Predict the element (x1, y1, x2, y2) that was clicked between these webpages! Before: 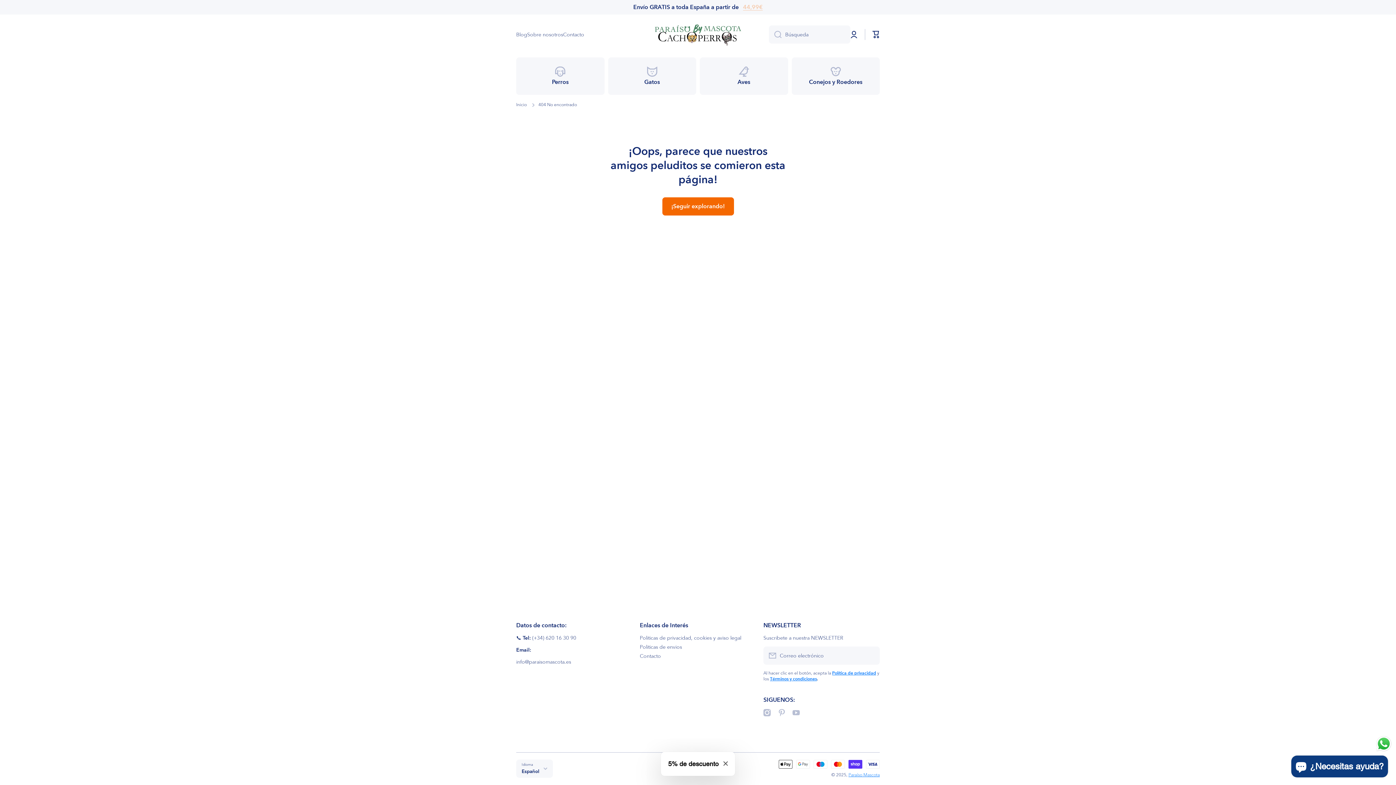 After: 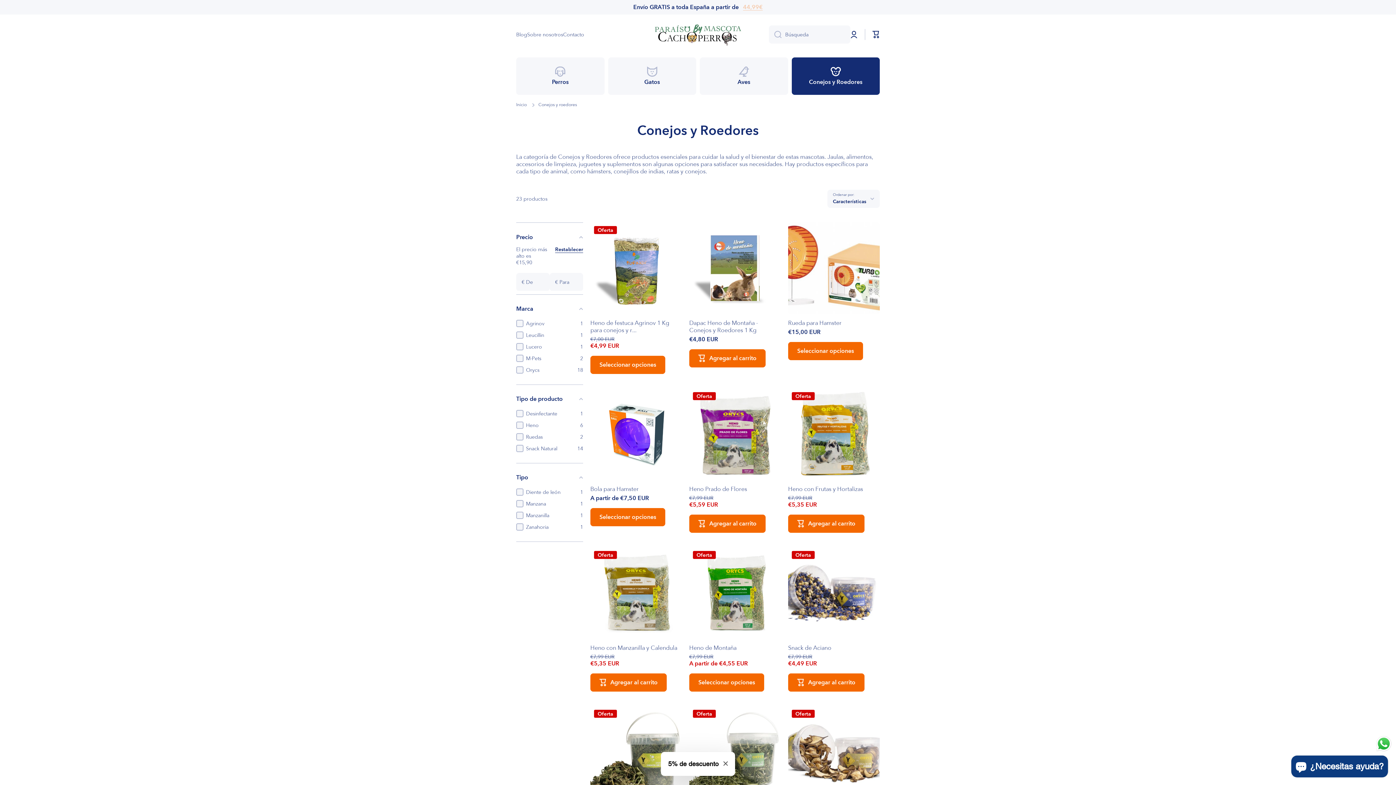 Action: bbox: (791, 57, 880, 94) label: Conejos y Roedores